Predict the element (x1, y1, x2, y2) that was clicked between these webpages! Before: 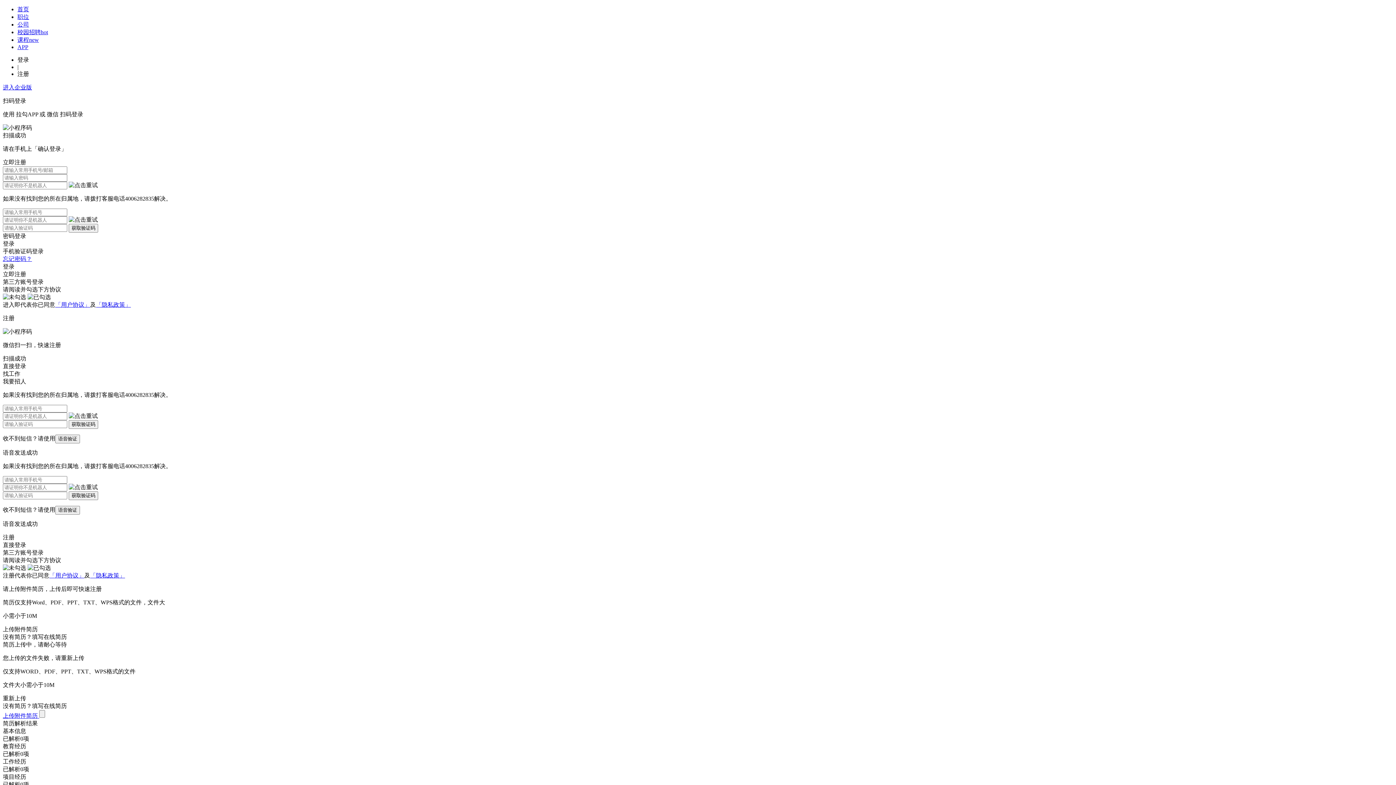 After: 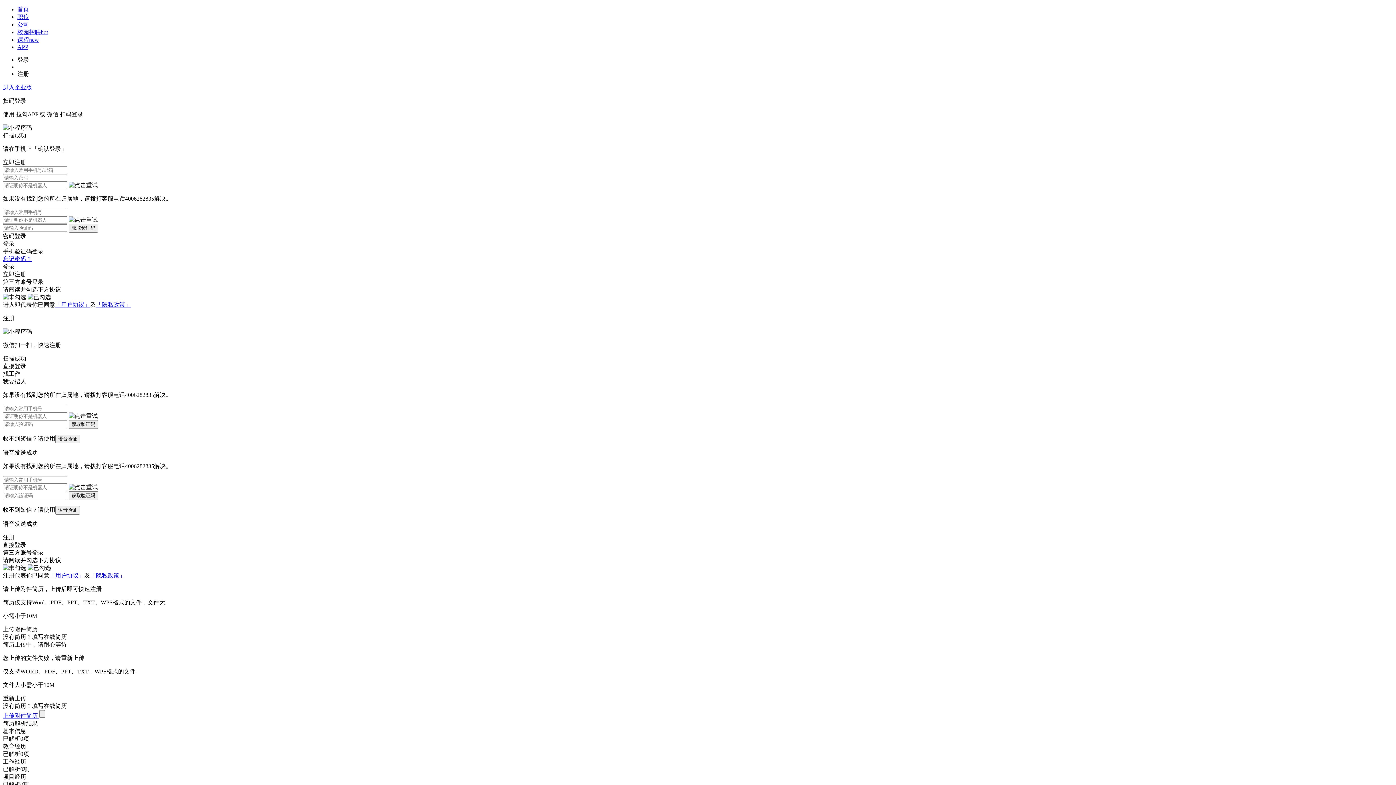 Action: label: 「用户协议」 bbox: (55, 301, 90, 308)